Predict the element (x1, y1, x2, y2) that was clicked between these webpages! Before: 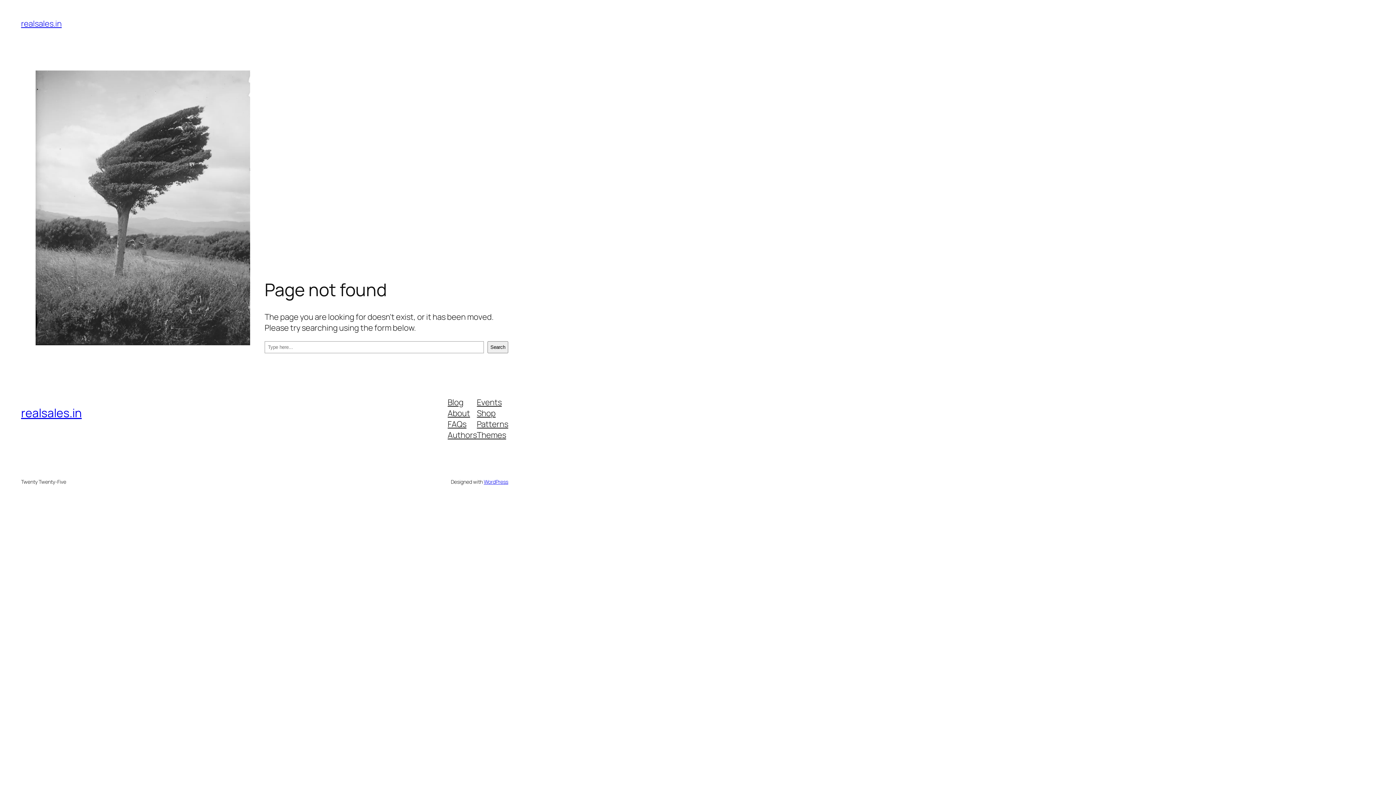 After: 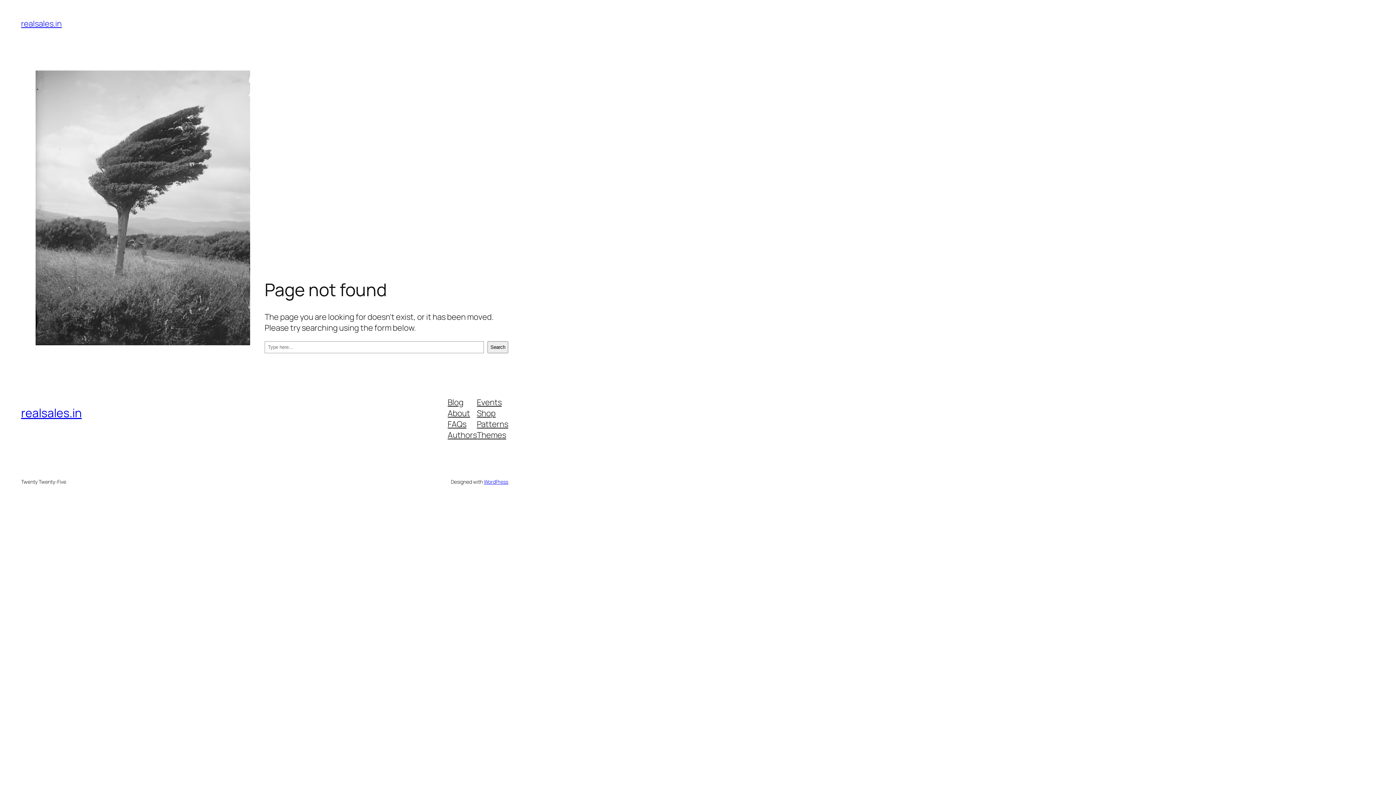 Action: label: Shop bbox: (477, 407, 495, 418)